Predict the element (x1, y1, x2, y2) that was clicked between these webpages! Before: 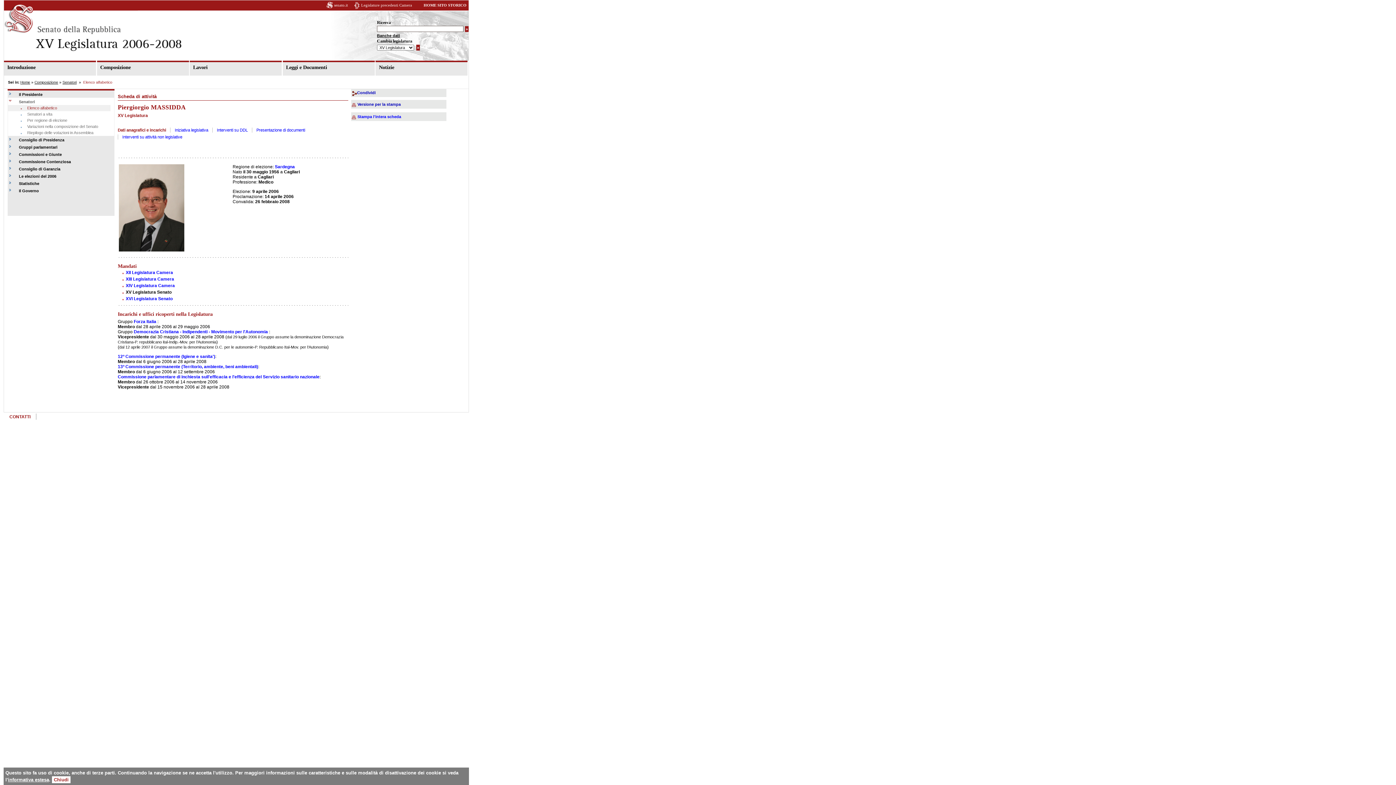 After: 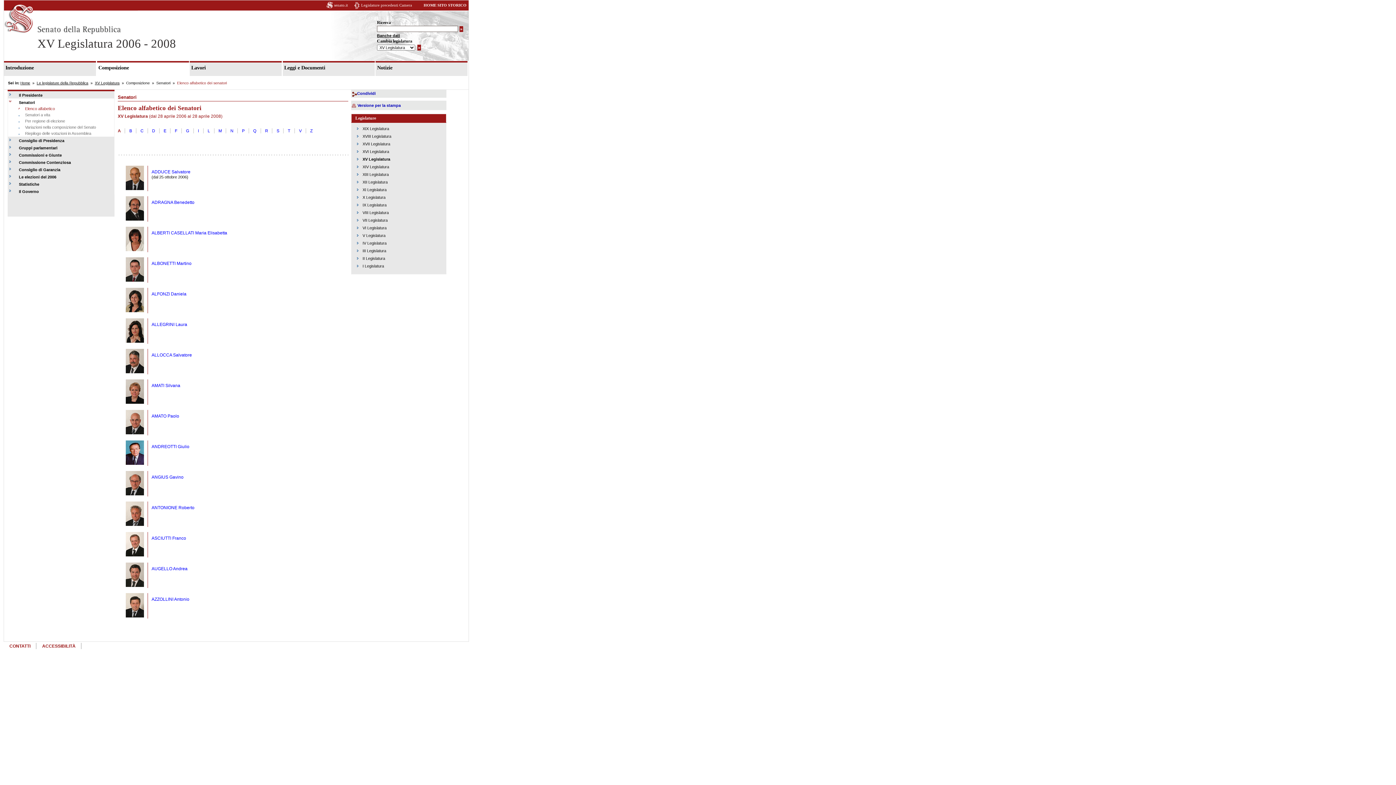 Action: bbox: (98, 64, 185, 70) label: Composizione